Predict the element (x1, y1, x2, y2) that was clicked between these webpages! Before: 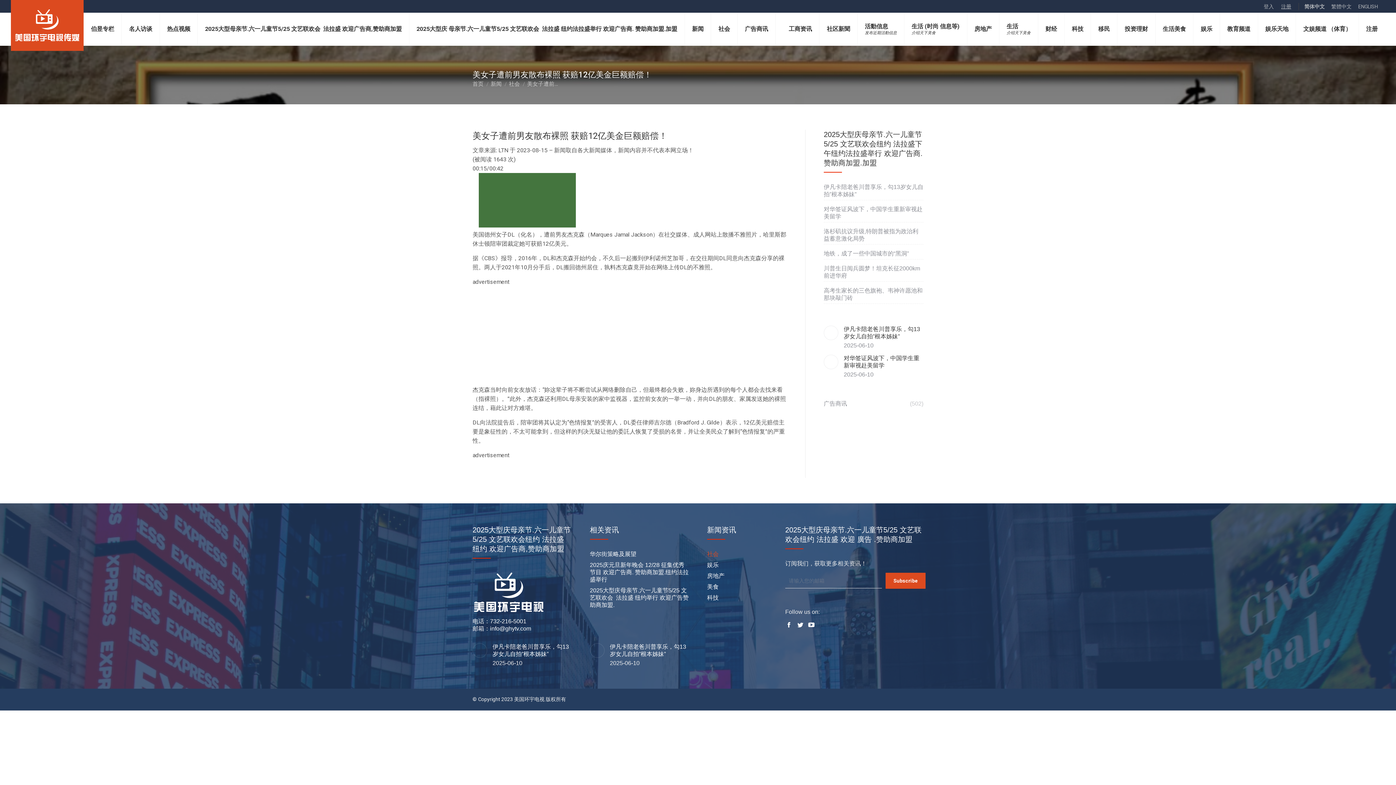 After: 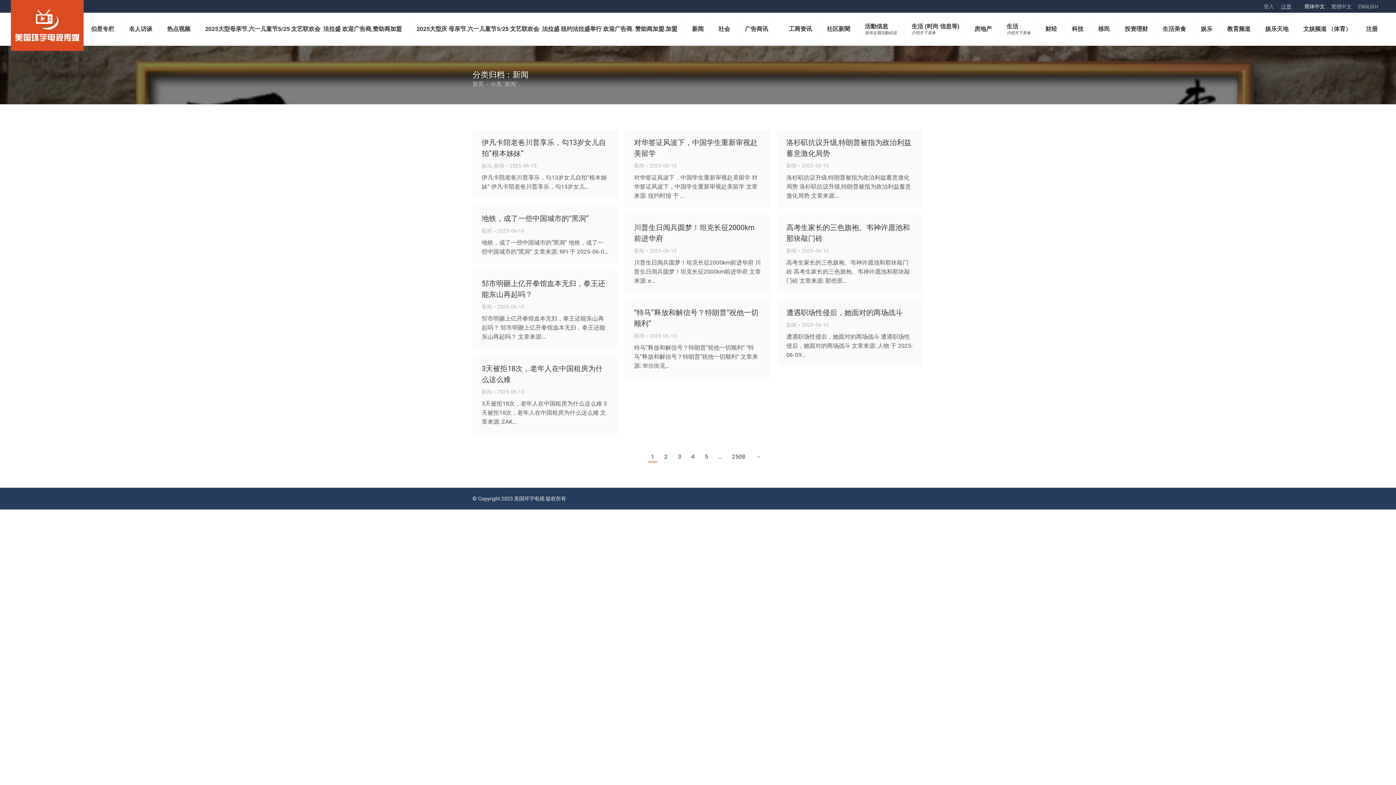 Action: label: 新闻 bbox: (490, 80, 501, 87)